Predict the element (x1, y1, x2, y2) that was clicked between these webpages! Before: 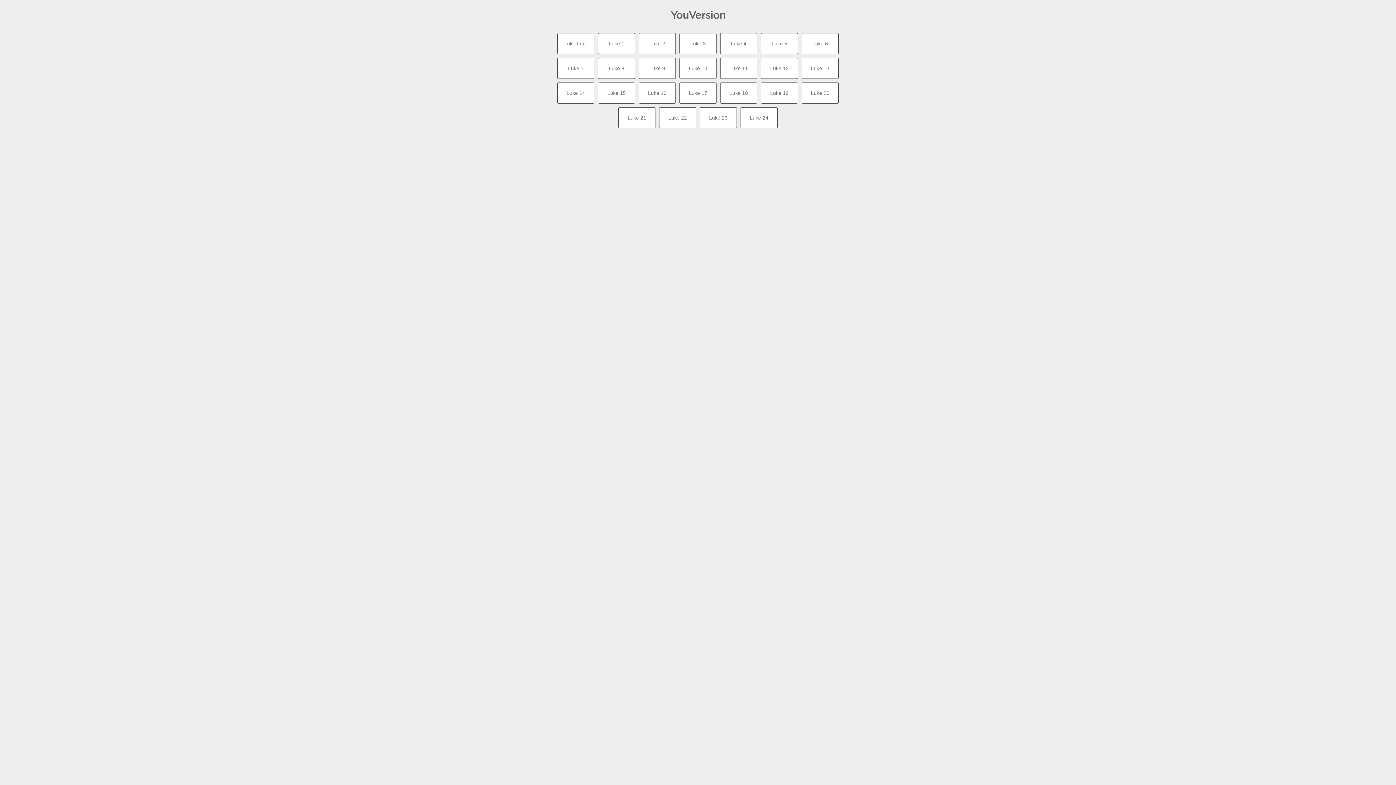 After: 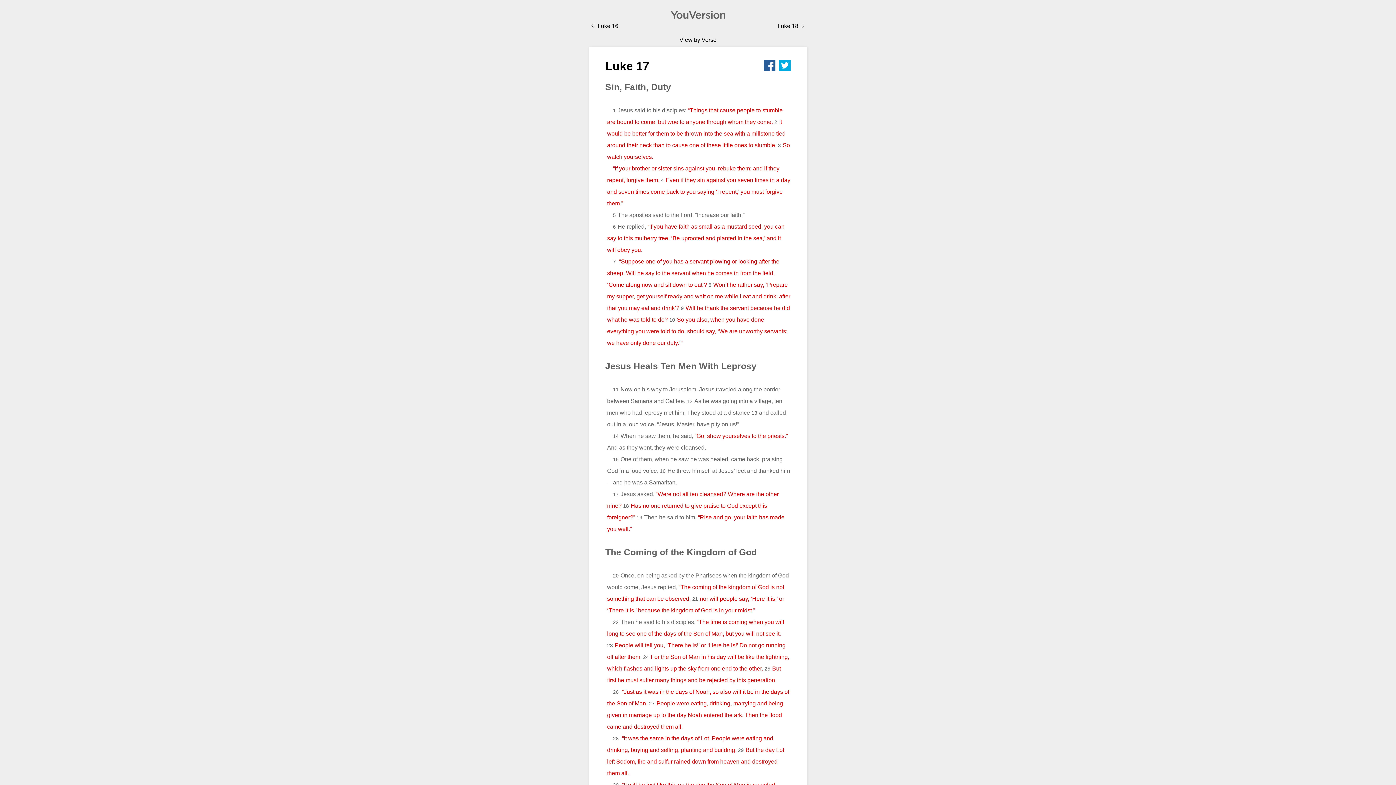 Action: bbox: (677, 80, 718, 105) label: Luke 17